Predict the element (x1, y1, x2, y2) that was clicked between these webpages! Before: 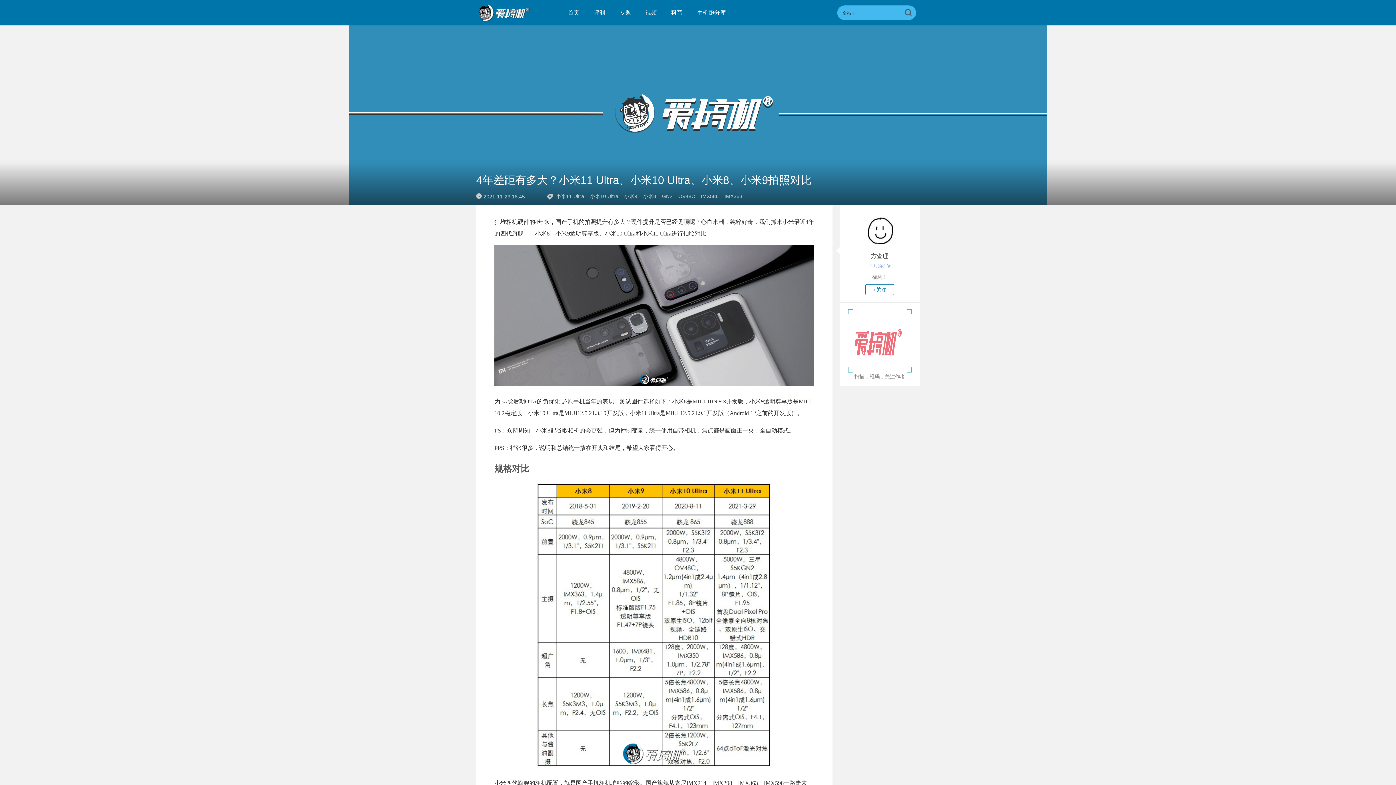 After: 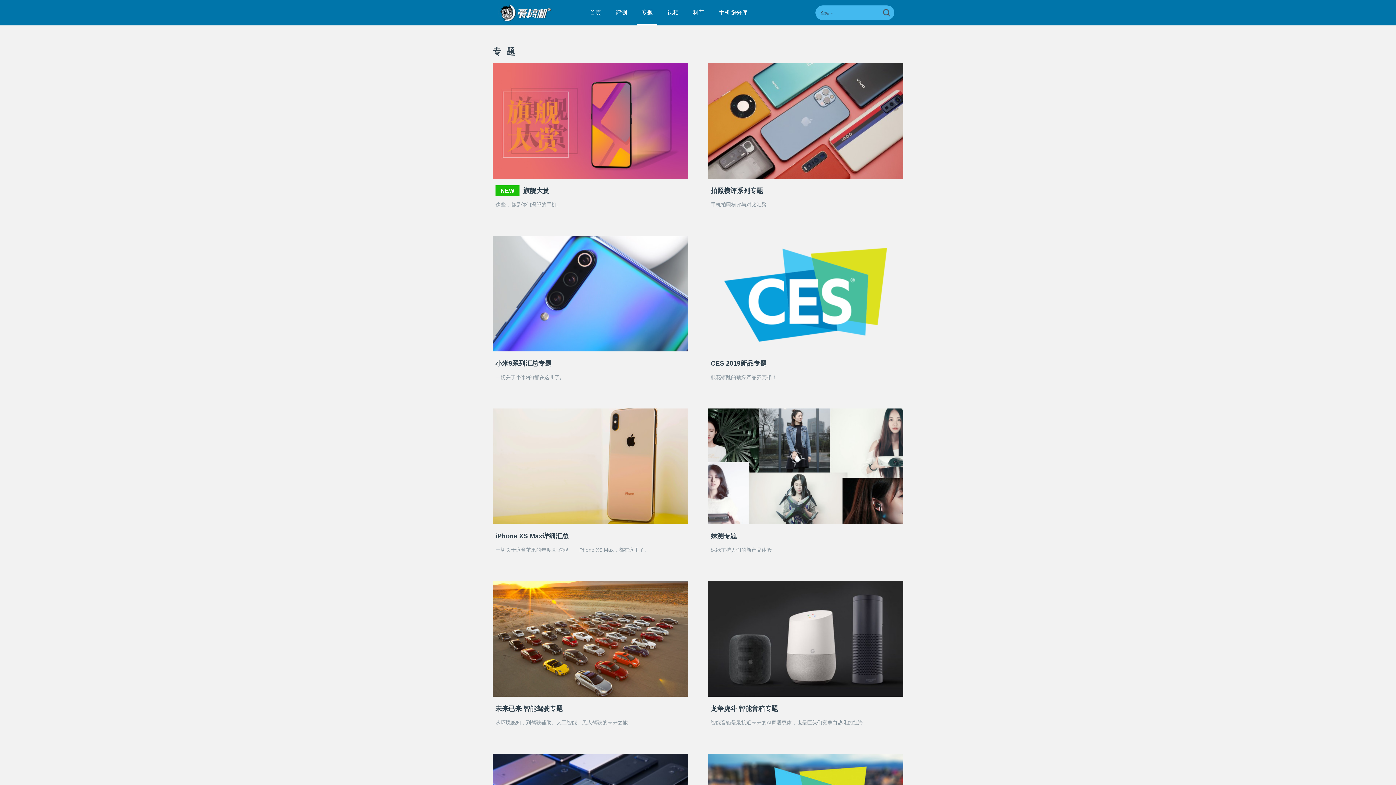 Action: bbox: (615, 0, 635, 25) label: 专题